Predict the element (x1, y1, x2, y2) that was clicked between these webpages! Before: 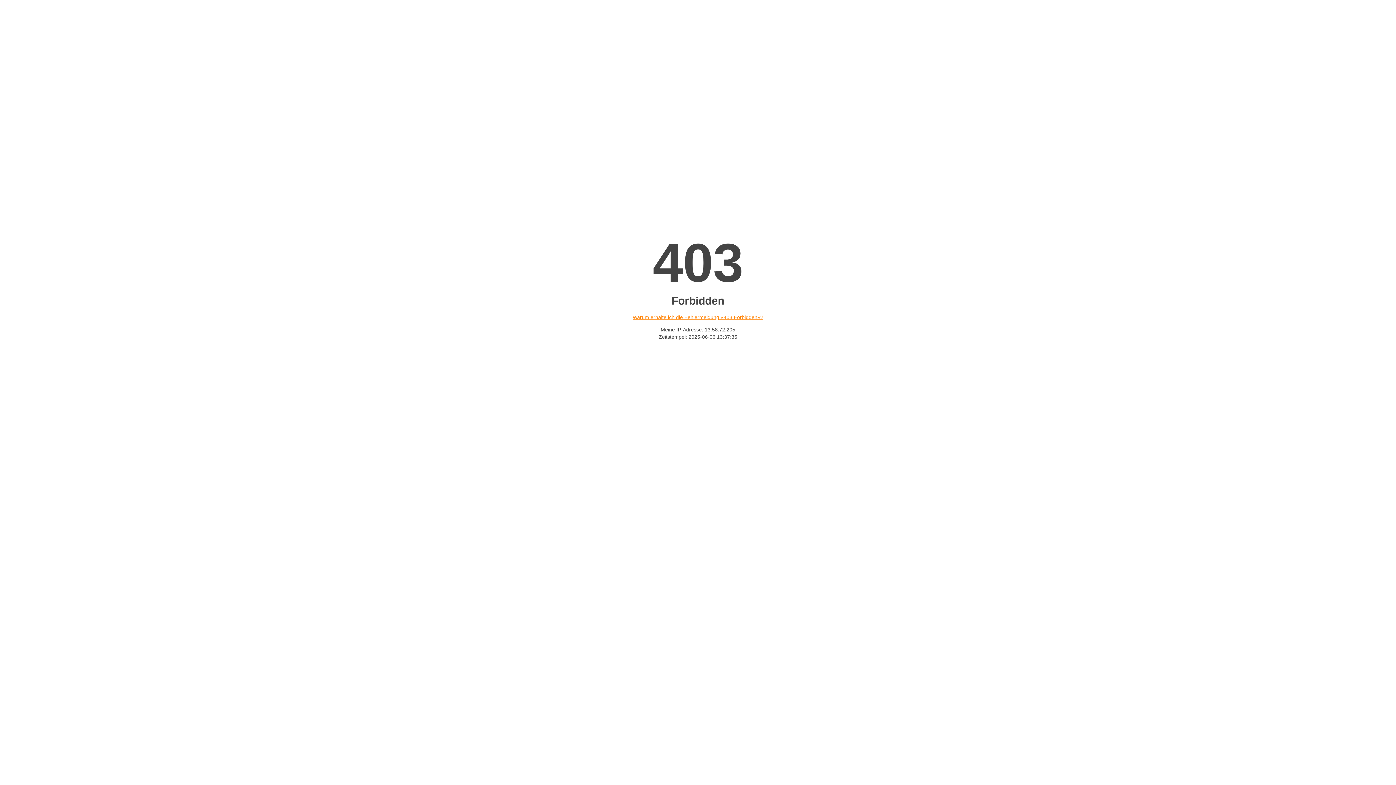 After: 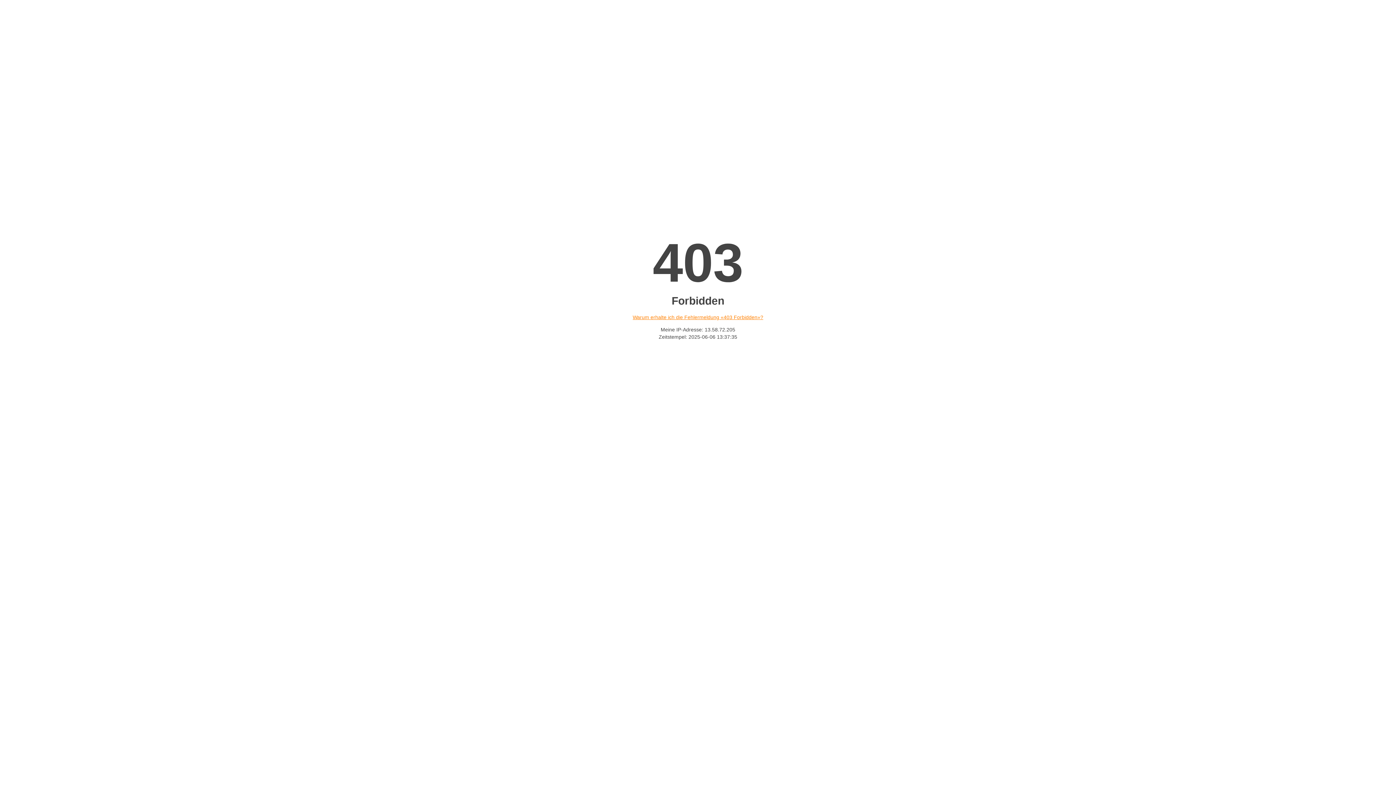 Action: bbox: (632, 314, 763, 320) label: Warum erhalte ich die Fehlermeldung «403 Forbidden»?